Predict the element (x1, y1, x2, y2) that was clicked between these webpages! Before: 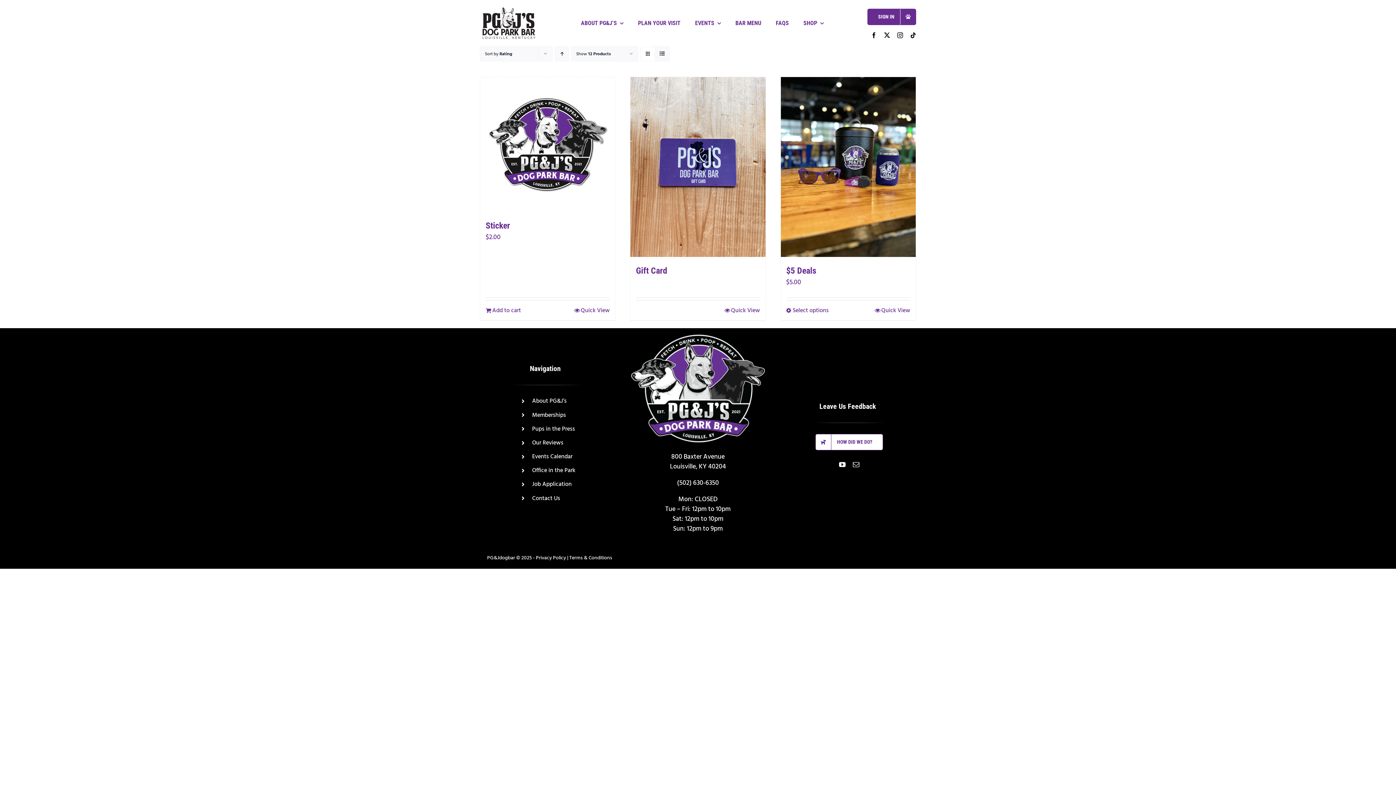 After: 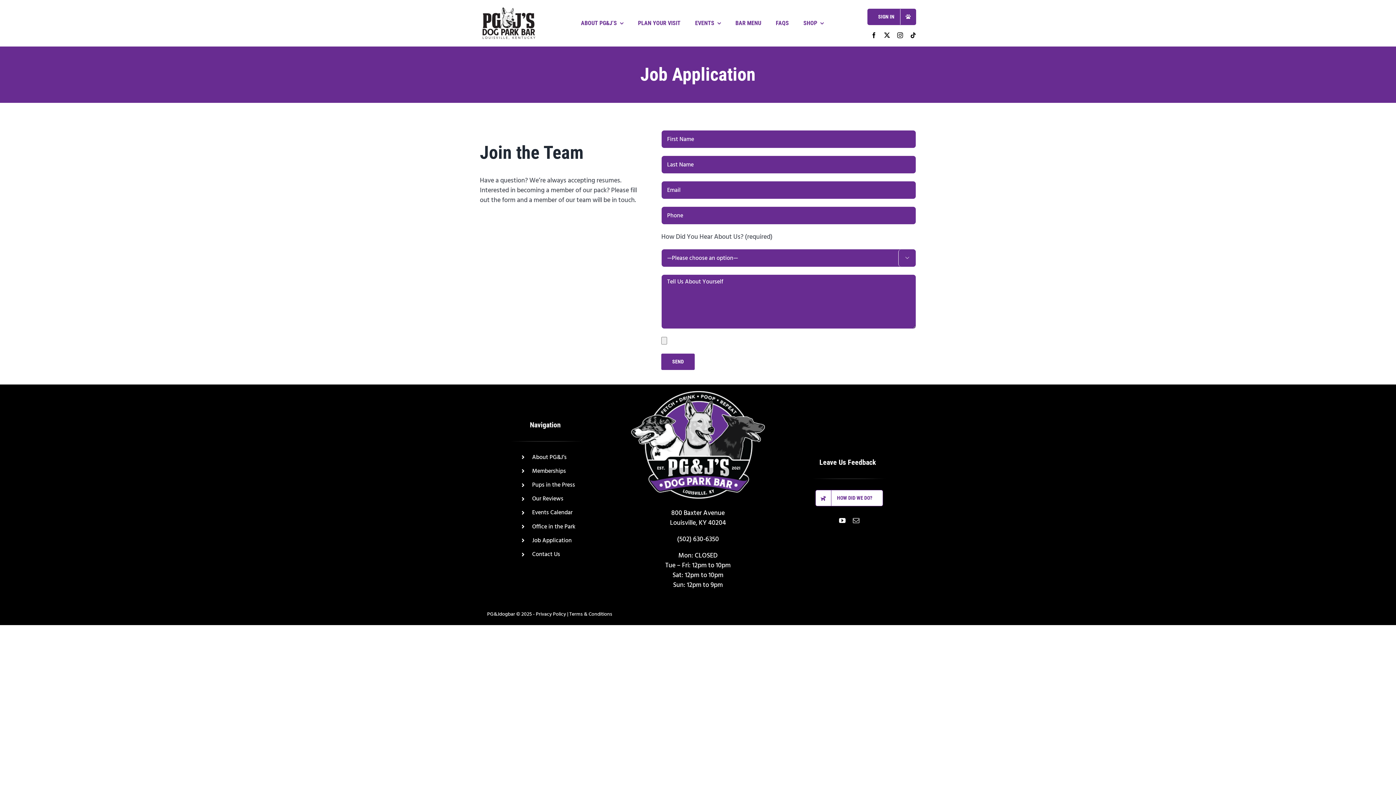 Action: bbox: (532, 480, 571, 488) label: Job Application